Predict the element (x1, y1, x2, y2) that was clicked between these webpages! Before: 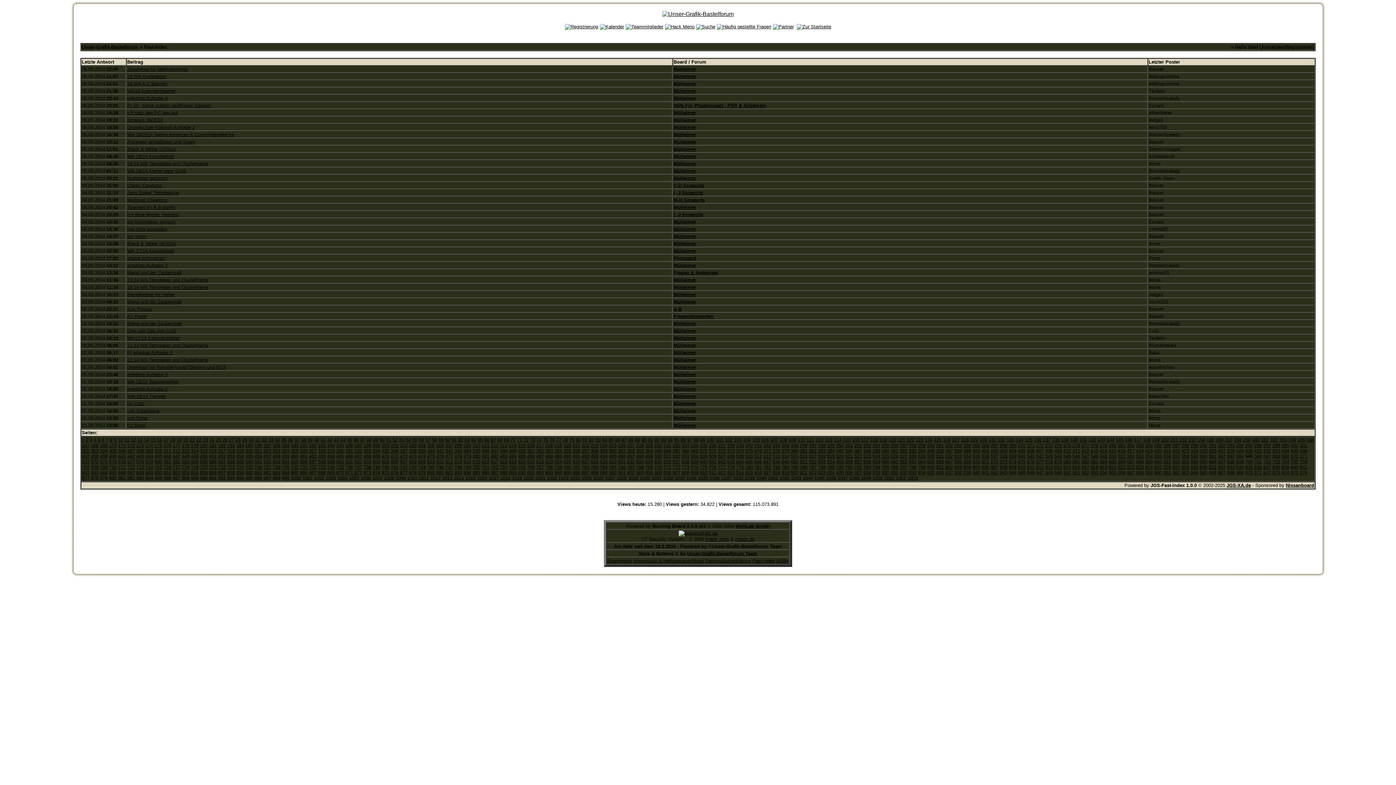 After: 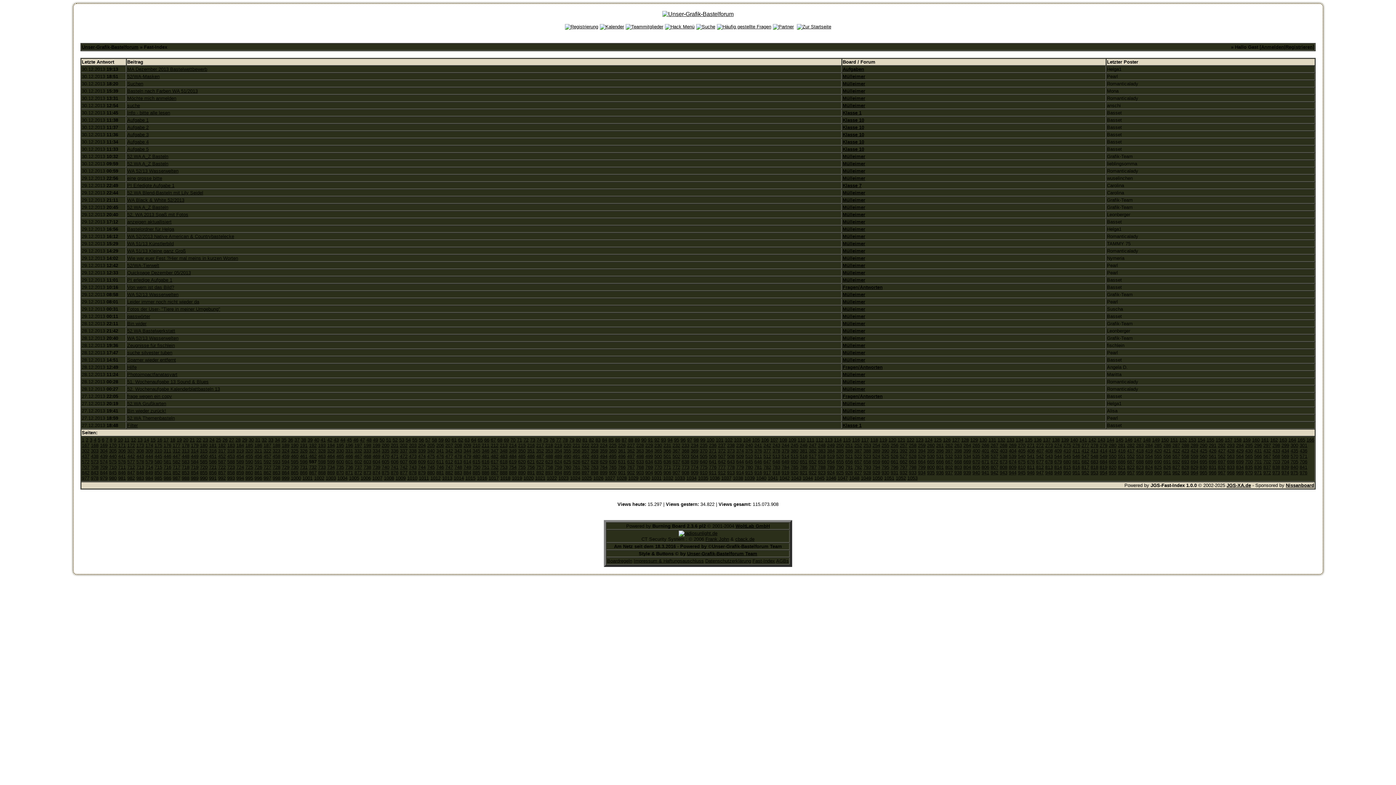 Action: label: 597 bbox: (309, 459, 316, 464)